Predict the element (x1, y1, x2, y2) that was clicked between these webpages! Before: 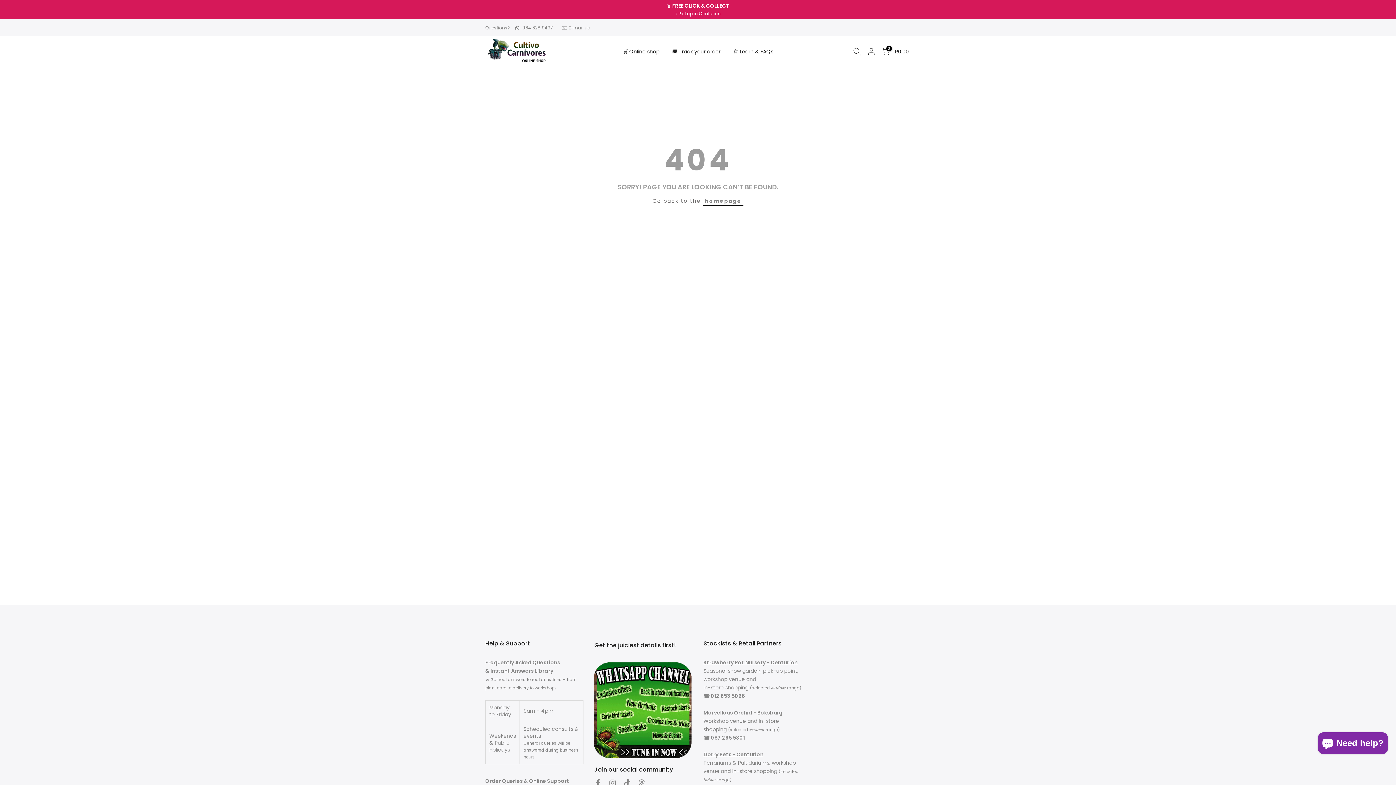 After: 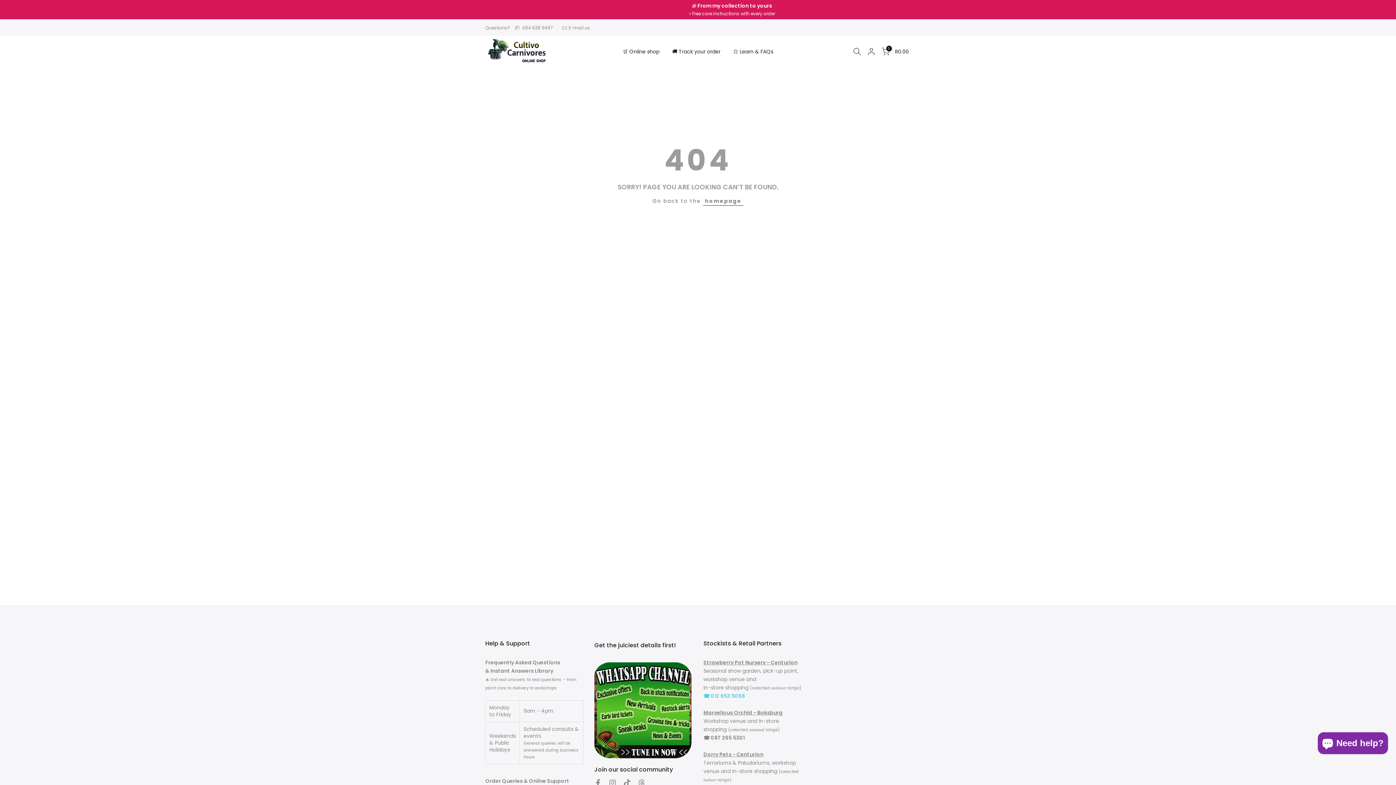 Action: bbox: (703, 692, 745, 700) label: ☎️ 012 653 5068